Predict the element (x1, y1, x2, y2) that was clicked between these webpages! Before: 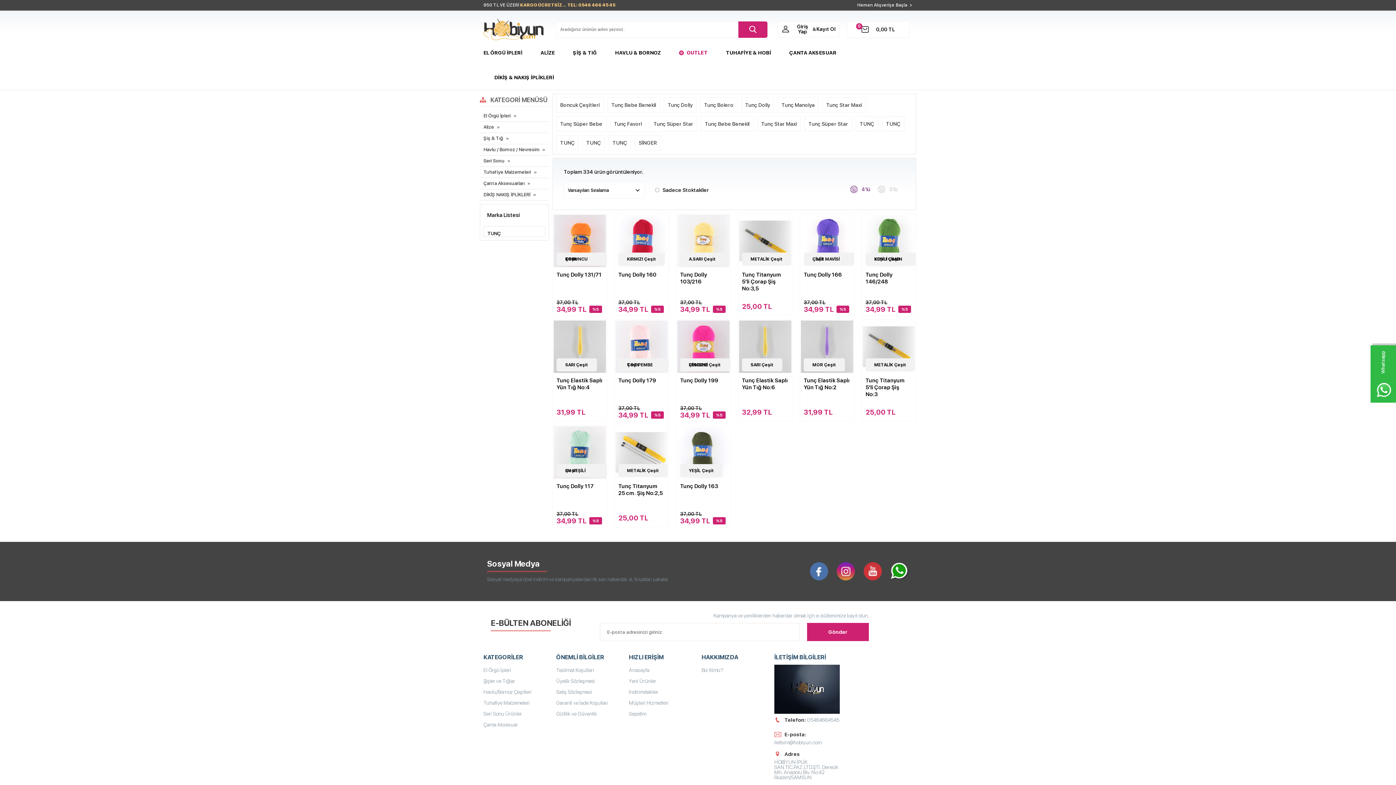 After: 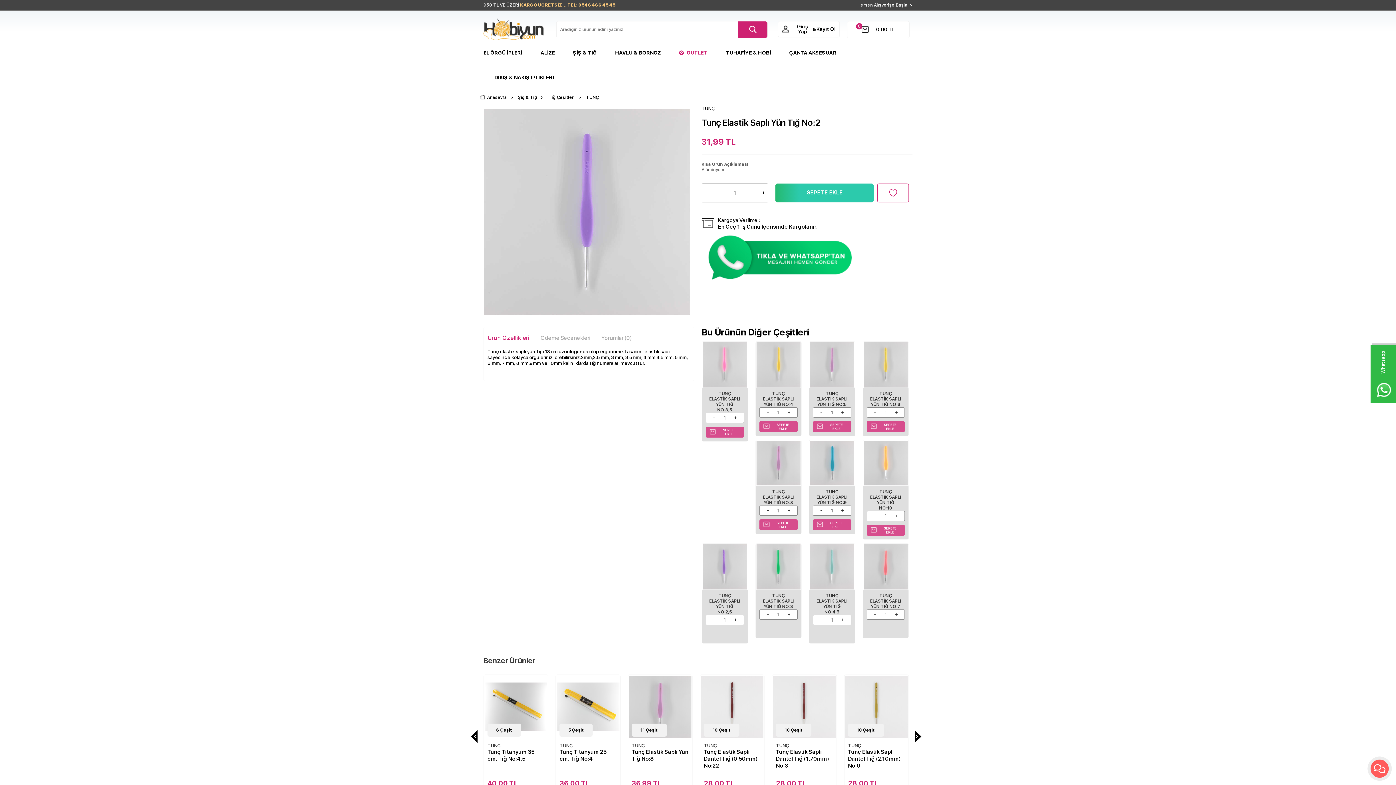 Action: label: 11 Çeşit
MOR Çeşit bbox: (800, 320, 854, 373)